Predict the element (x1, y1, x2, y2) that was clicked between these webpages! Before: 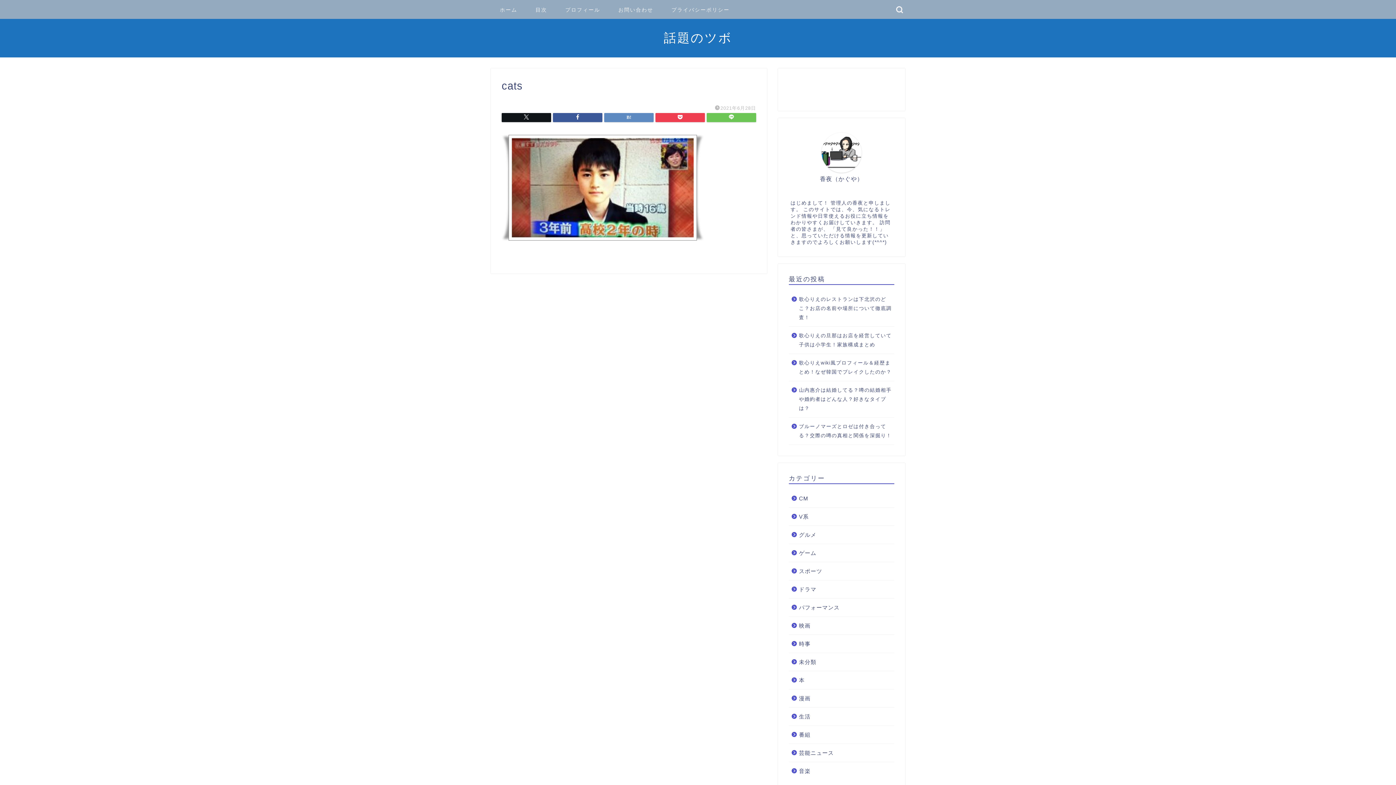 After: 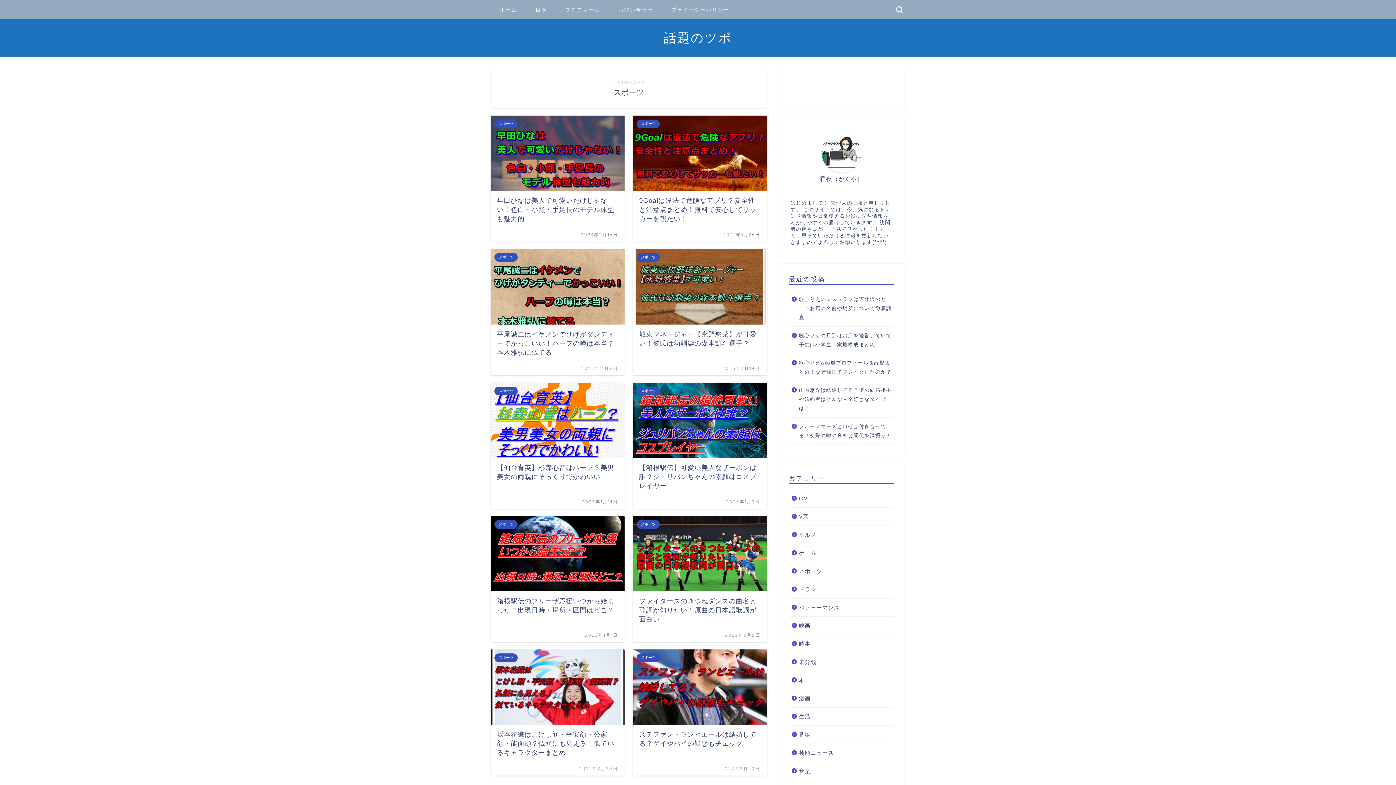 Action: label: スポーツ bbox: (789, 562, 893, 580)